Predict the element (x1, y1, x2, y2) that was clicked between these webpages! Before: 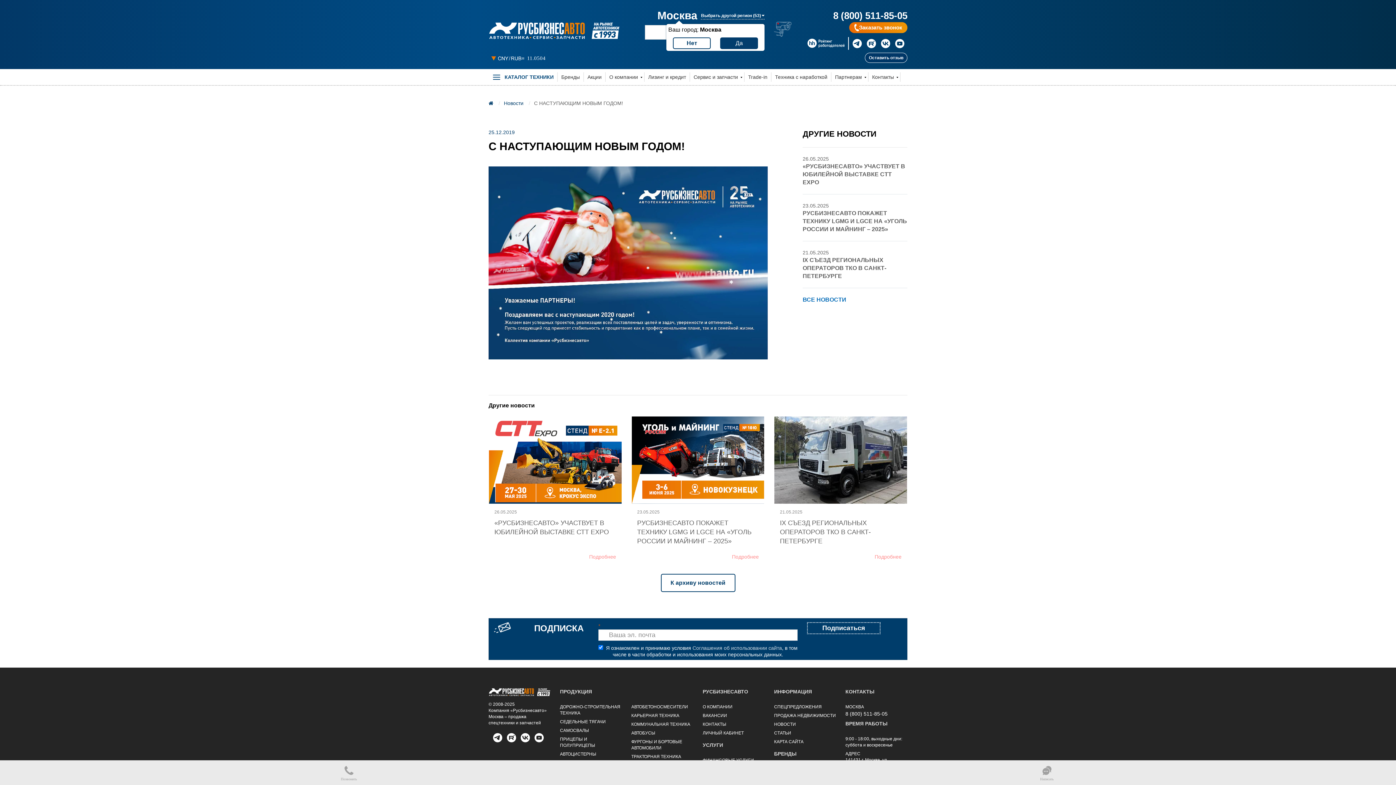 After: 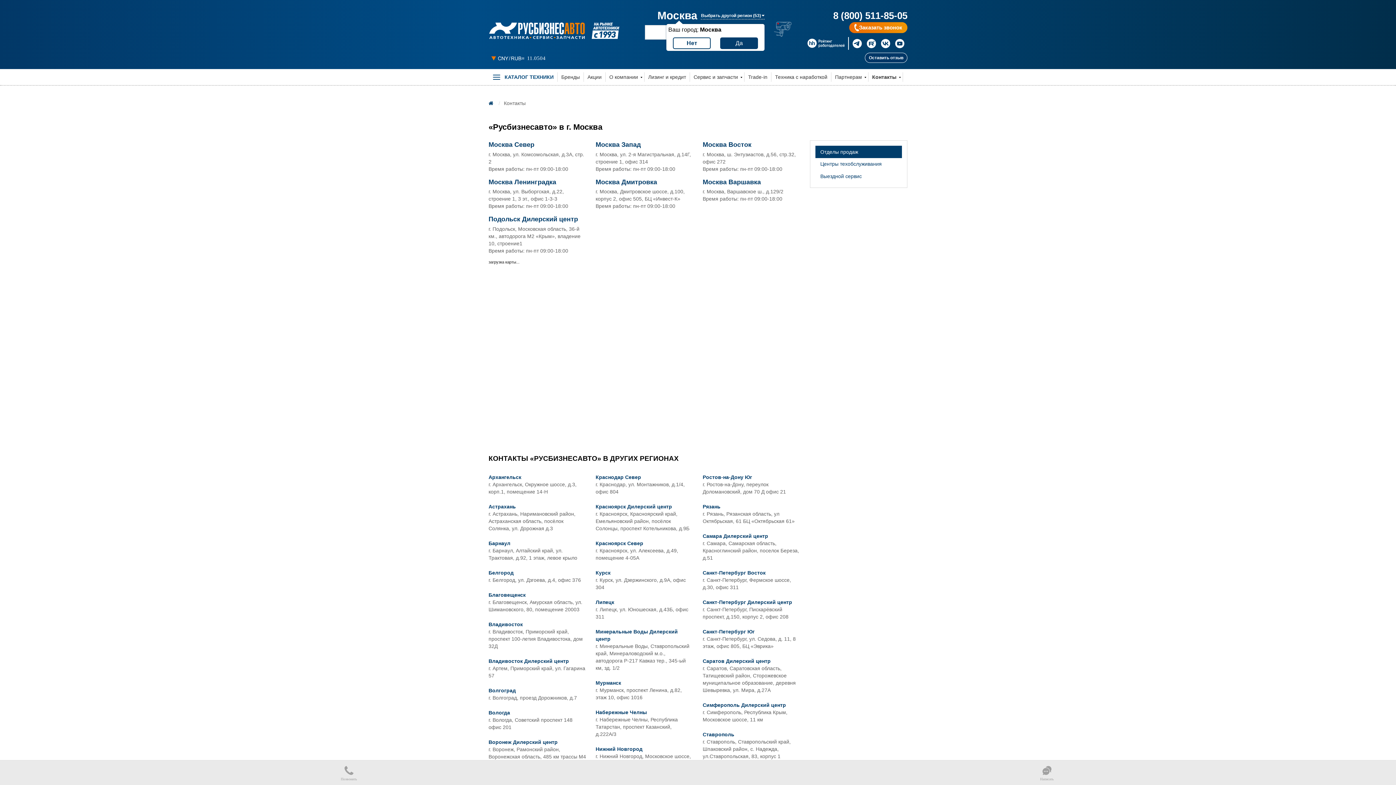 Action: bbox: (872, 74, 894, 85) label: Контакты